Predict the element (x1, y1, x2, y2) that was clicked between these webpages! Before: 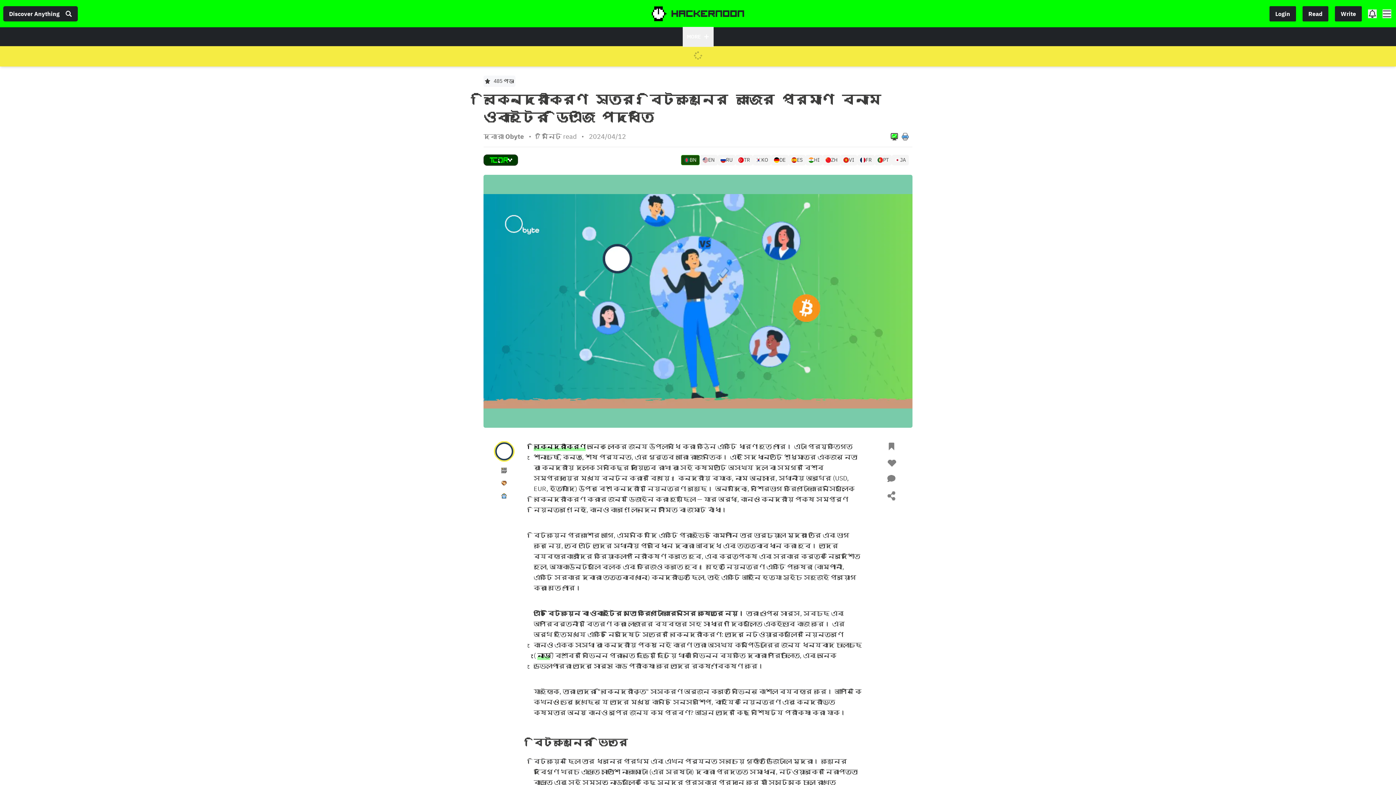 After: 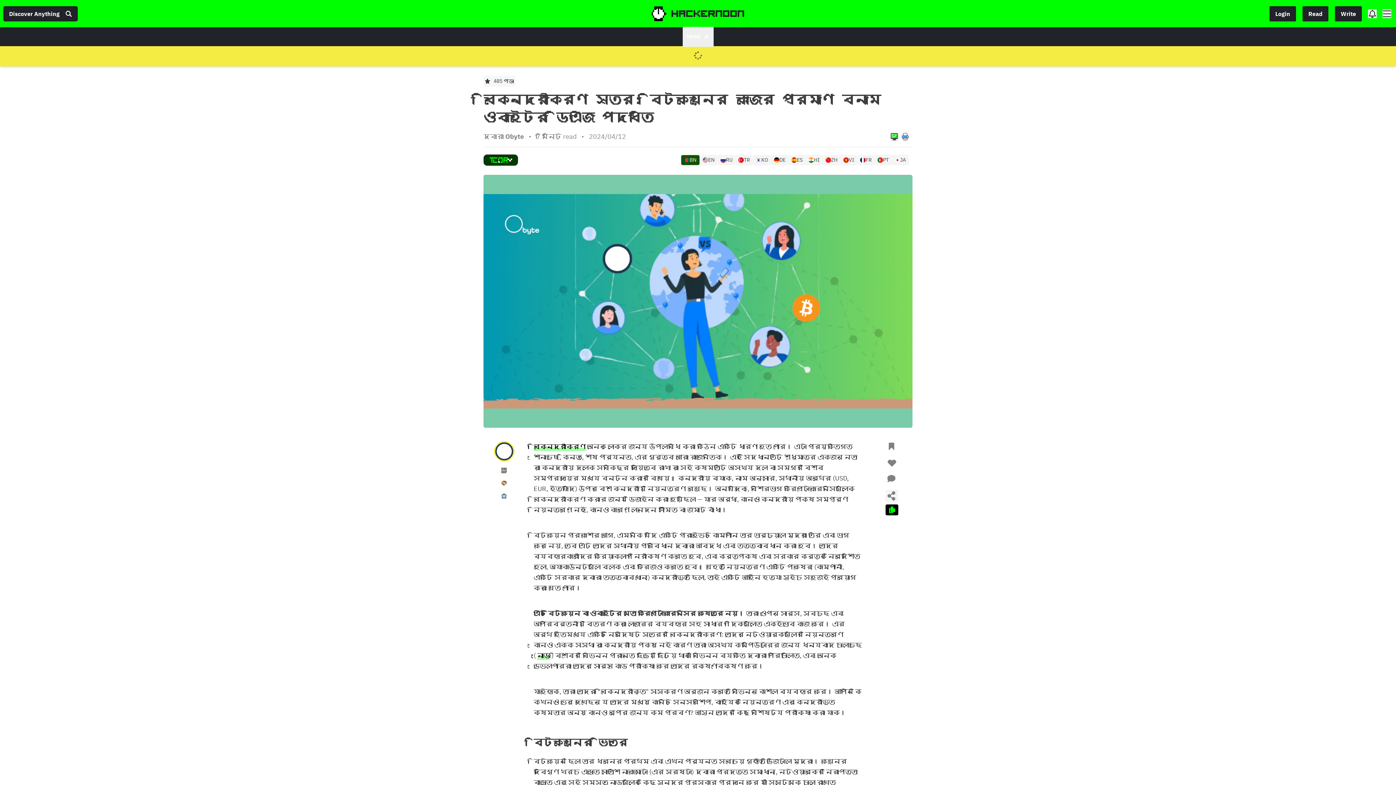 Action: bbox: (887, 492, 895, 500)